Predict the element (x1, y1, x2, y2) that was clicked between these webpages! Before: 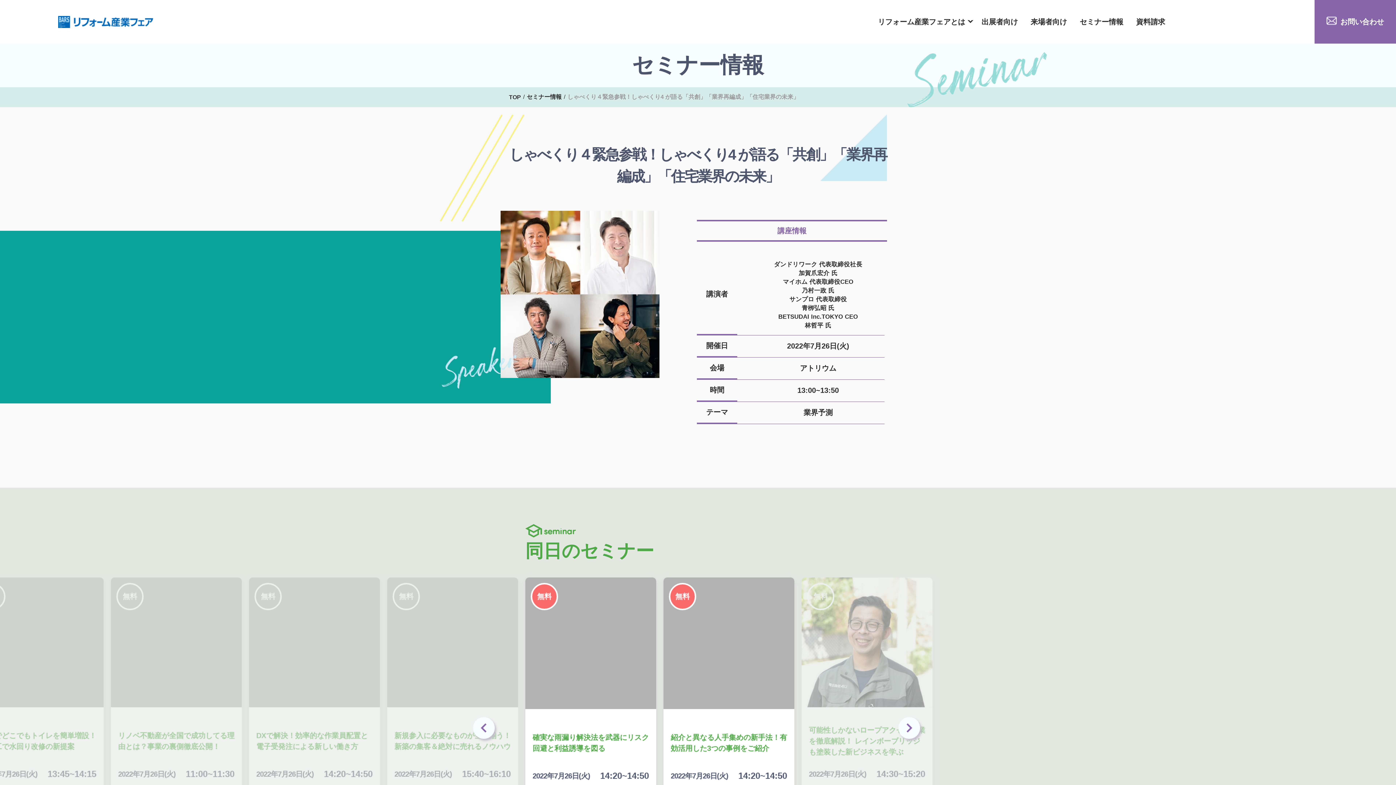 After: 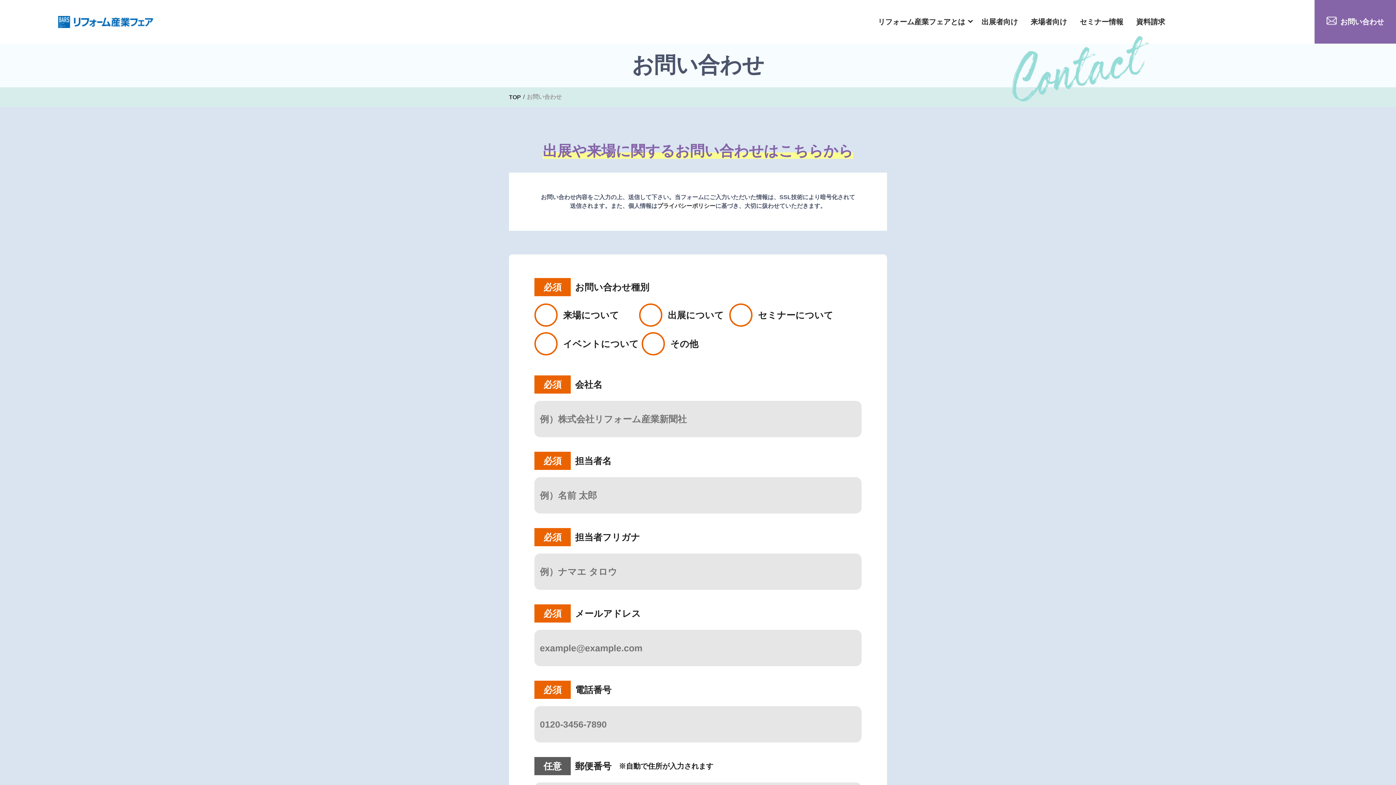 Action: bbox: (1314, 0, 1396, 43) label: お問い合わせ